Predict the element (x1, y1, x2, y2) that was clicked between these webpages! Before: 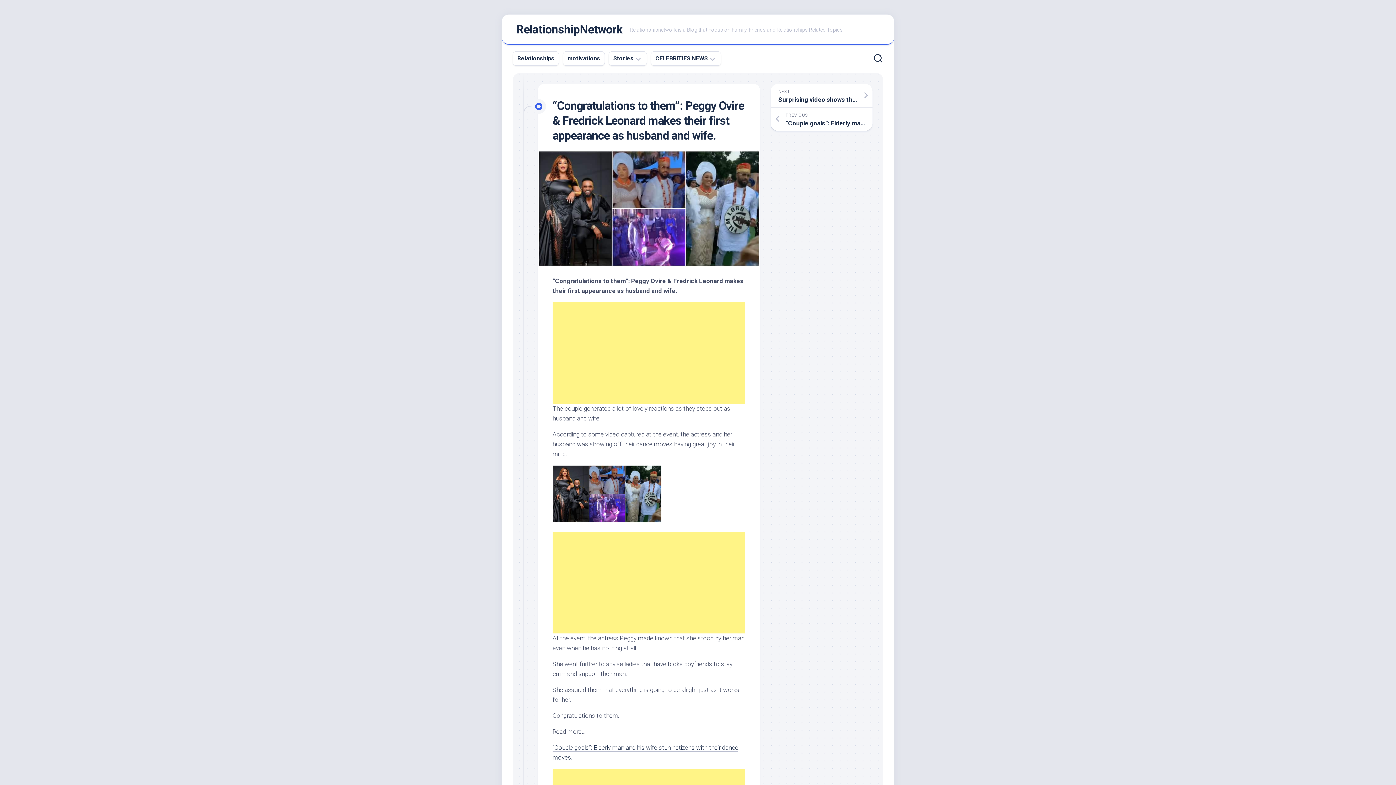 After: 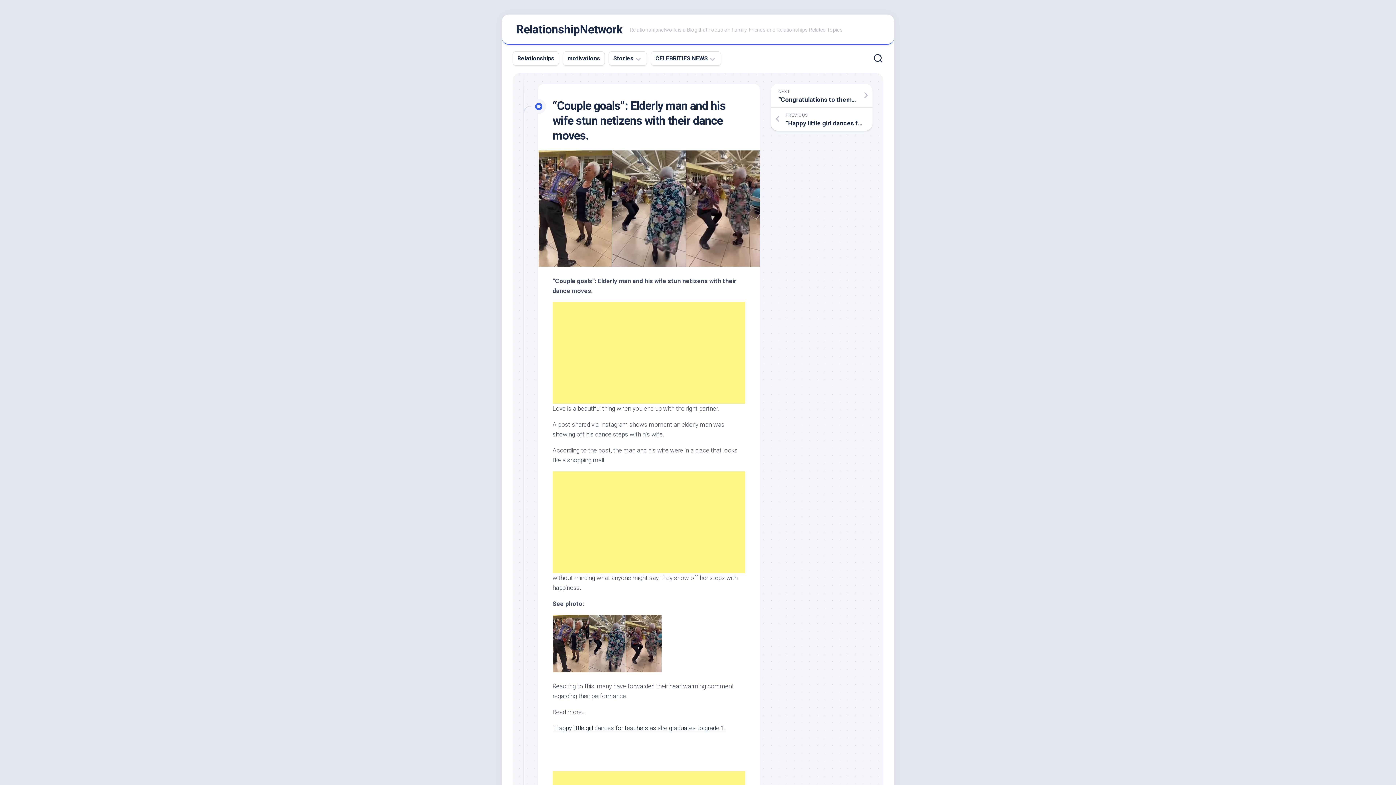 Action: label: PREVIOUS
“Couple goals”: Elderly man and his wife stun netizens with their dance moves. bbox: (770, 107, 872, 130)